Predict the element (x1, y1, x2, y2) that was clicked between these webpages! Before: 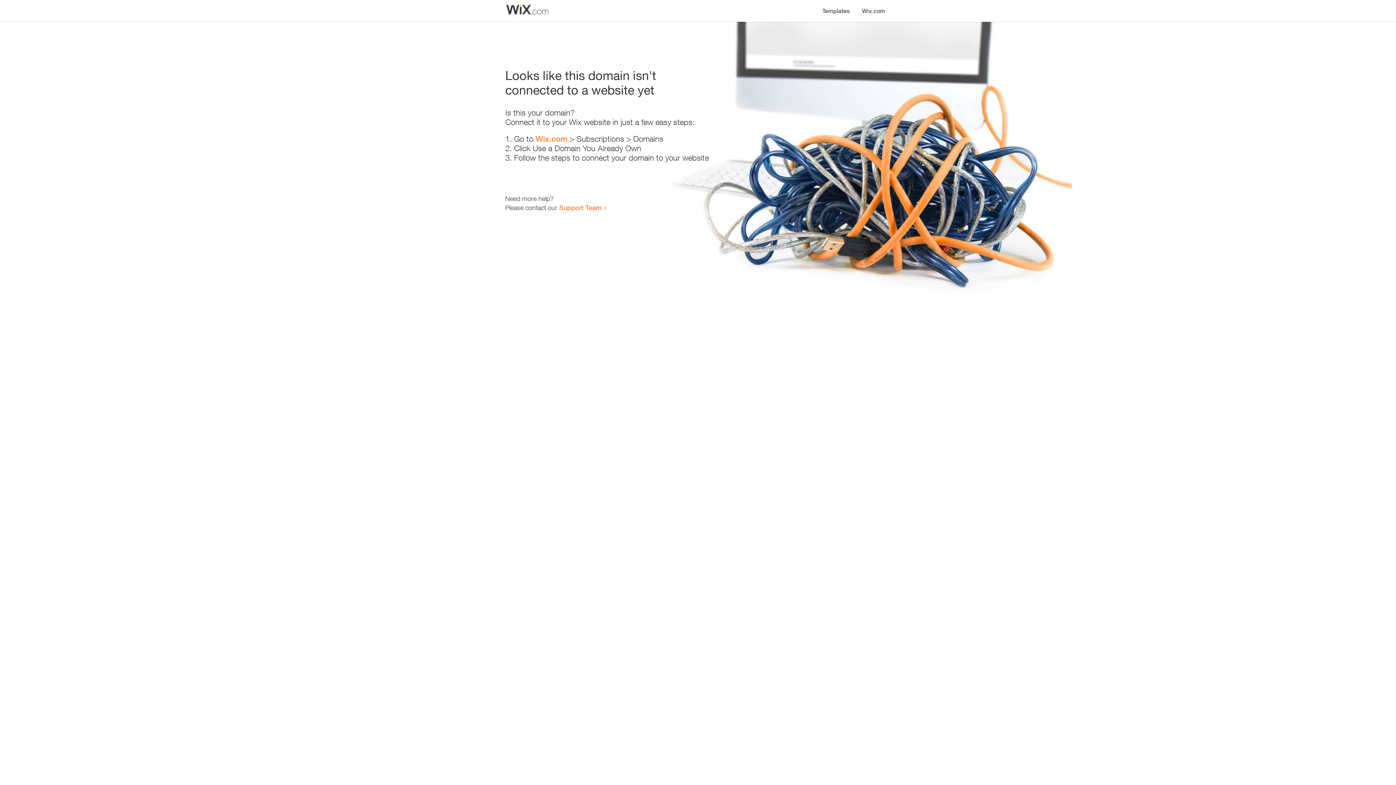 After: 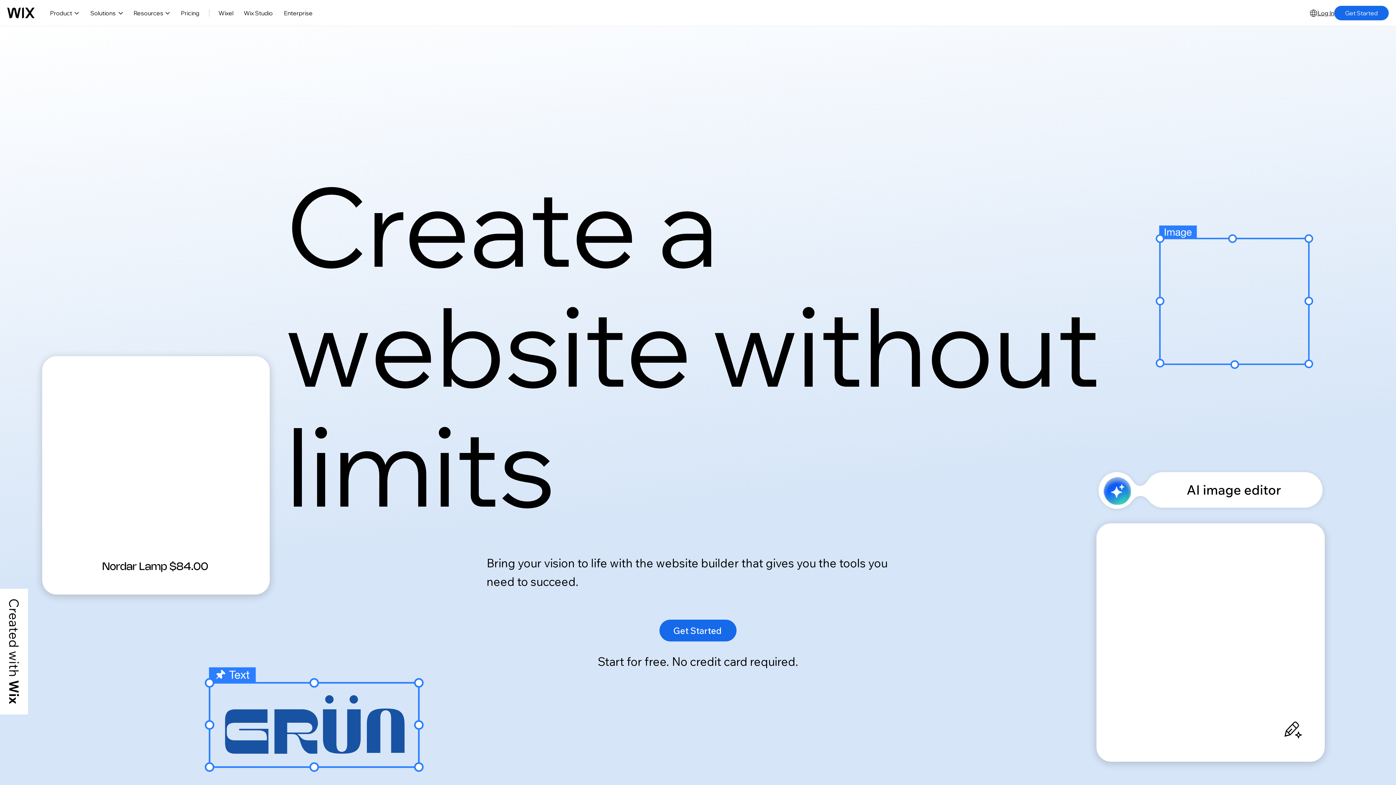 Action: label: Wix.com bbox: (856, 0, 890, 14)